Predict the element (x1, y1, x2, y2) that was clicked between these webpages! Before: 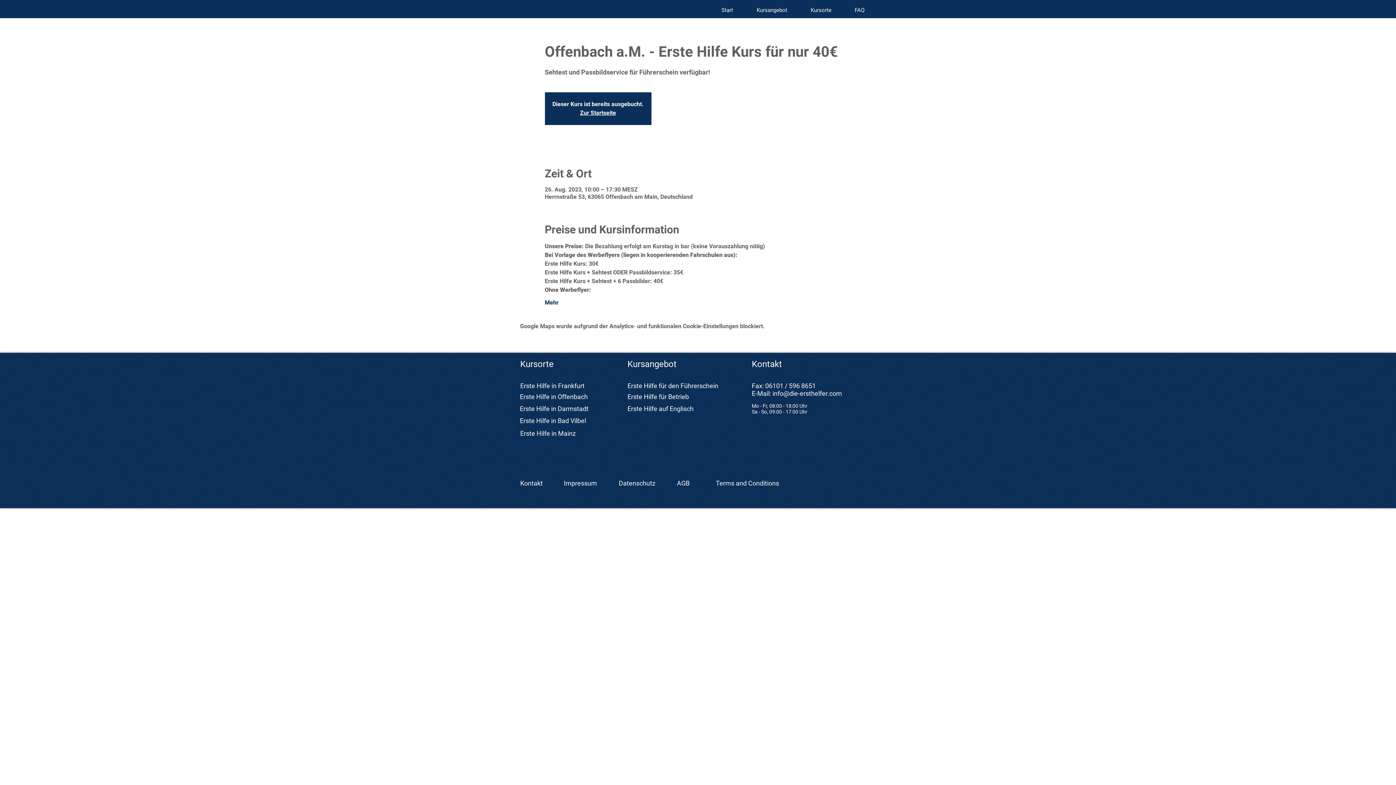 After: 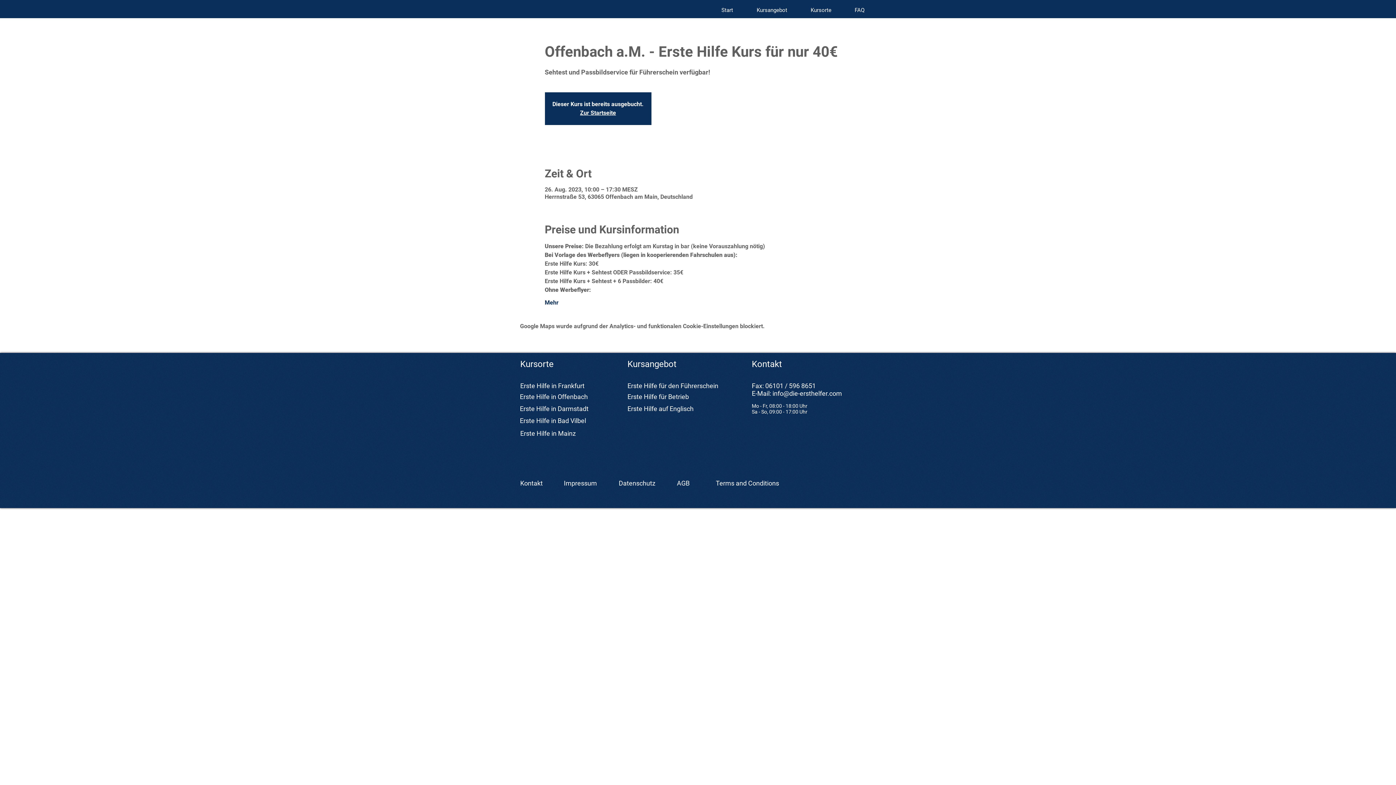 Action: label: Kursorte bbox: (799, 3, 843, 17)